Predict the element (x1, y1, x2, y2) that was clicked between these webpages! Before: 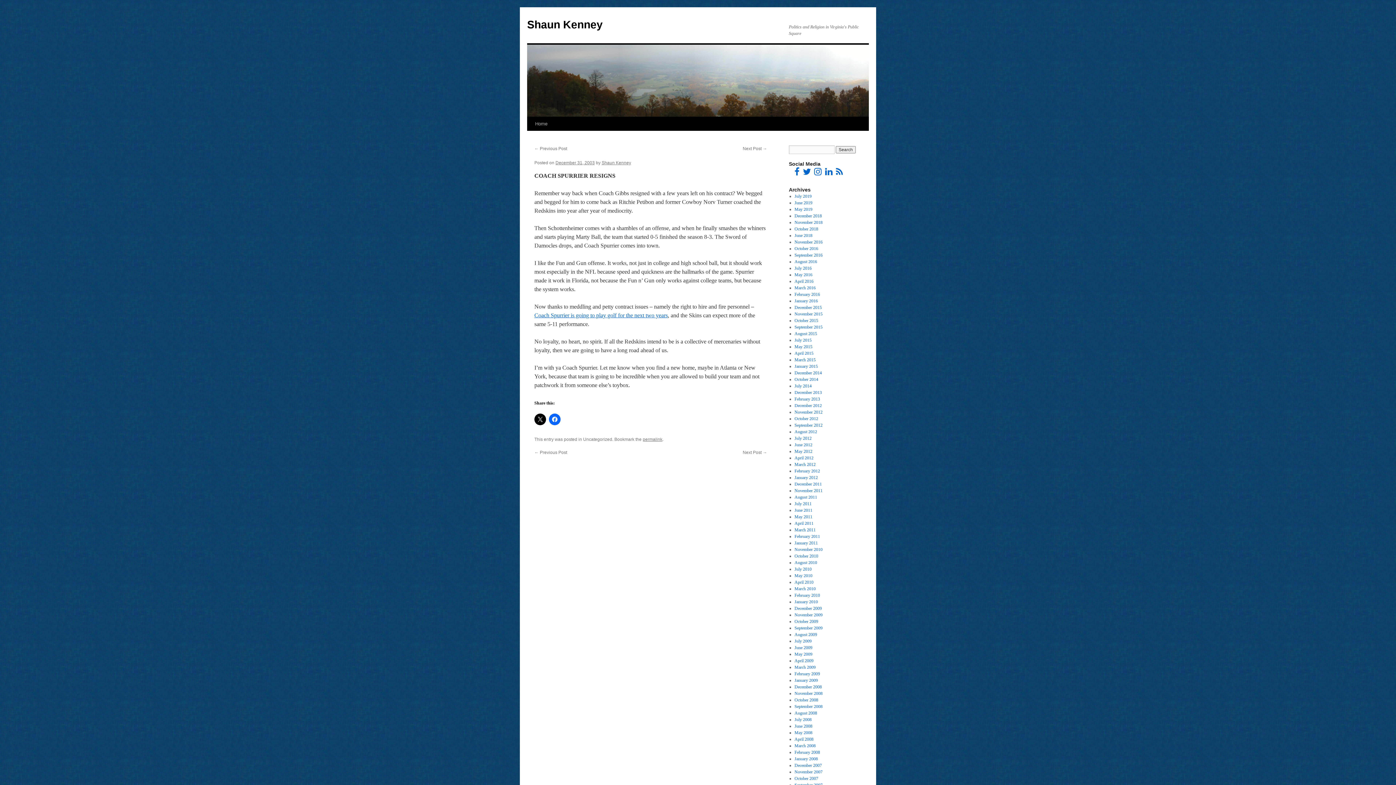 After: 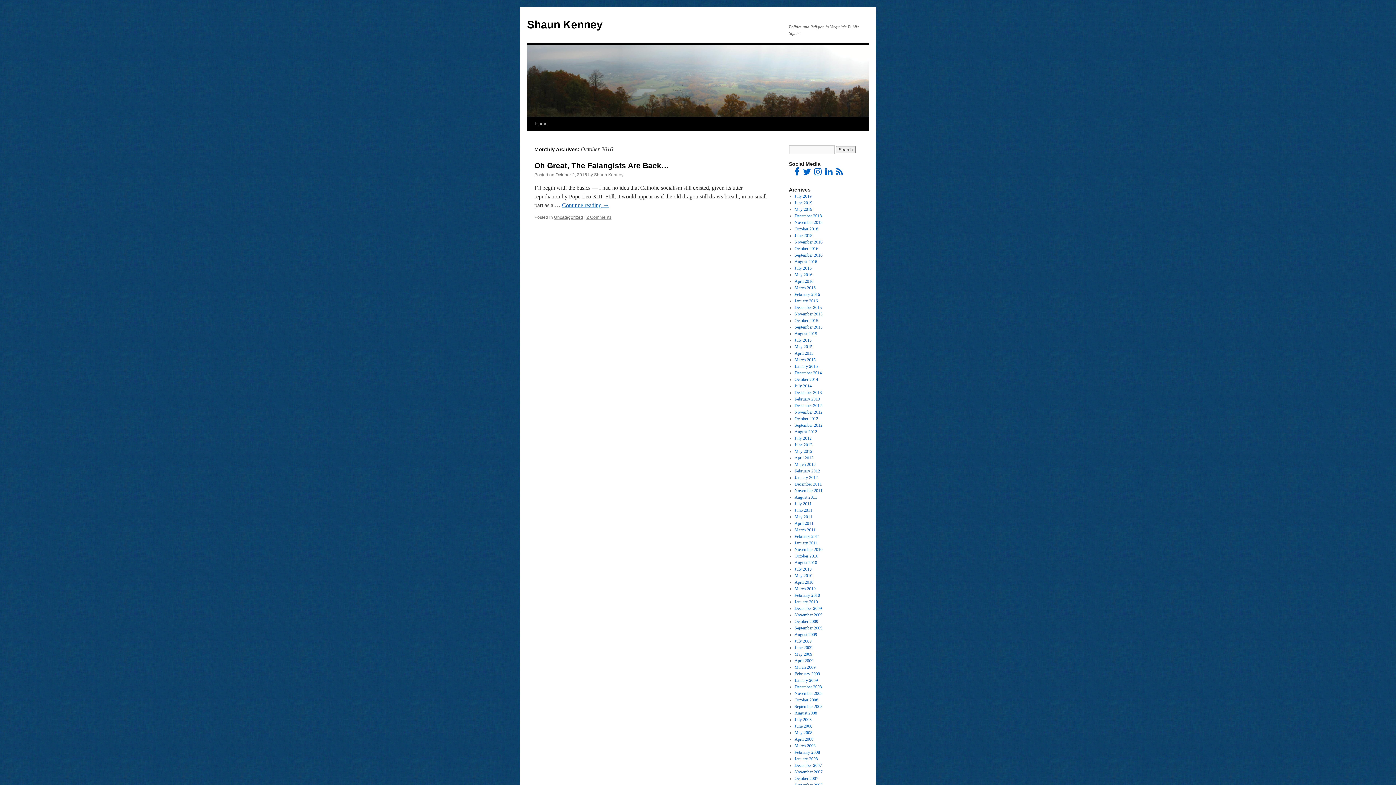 Action: bbox: (794, 246, 818, 251) label: October 2016